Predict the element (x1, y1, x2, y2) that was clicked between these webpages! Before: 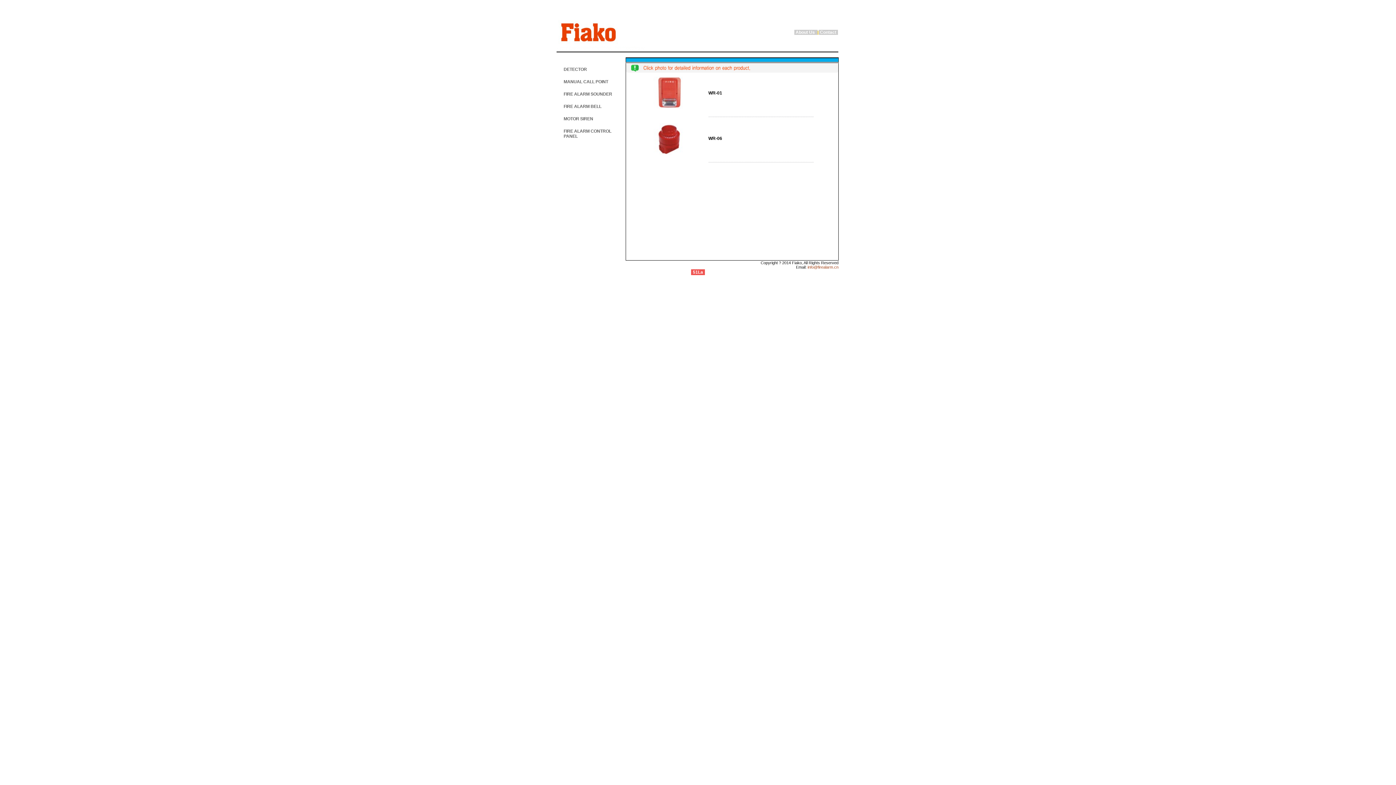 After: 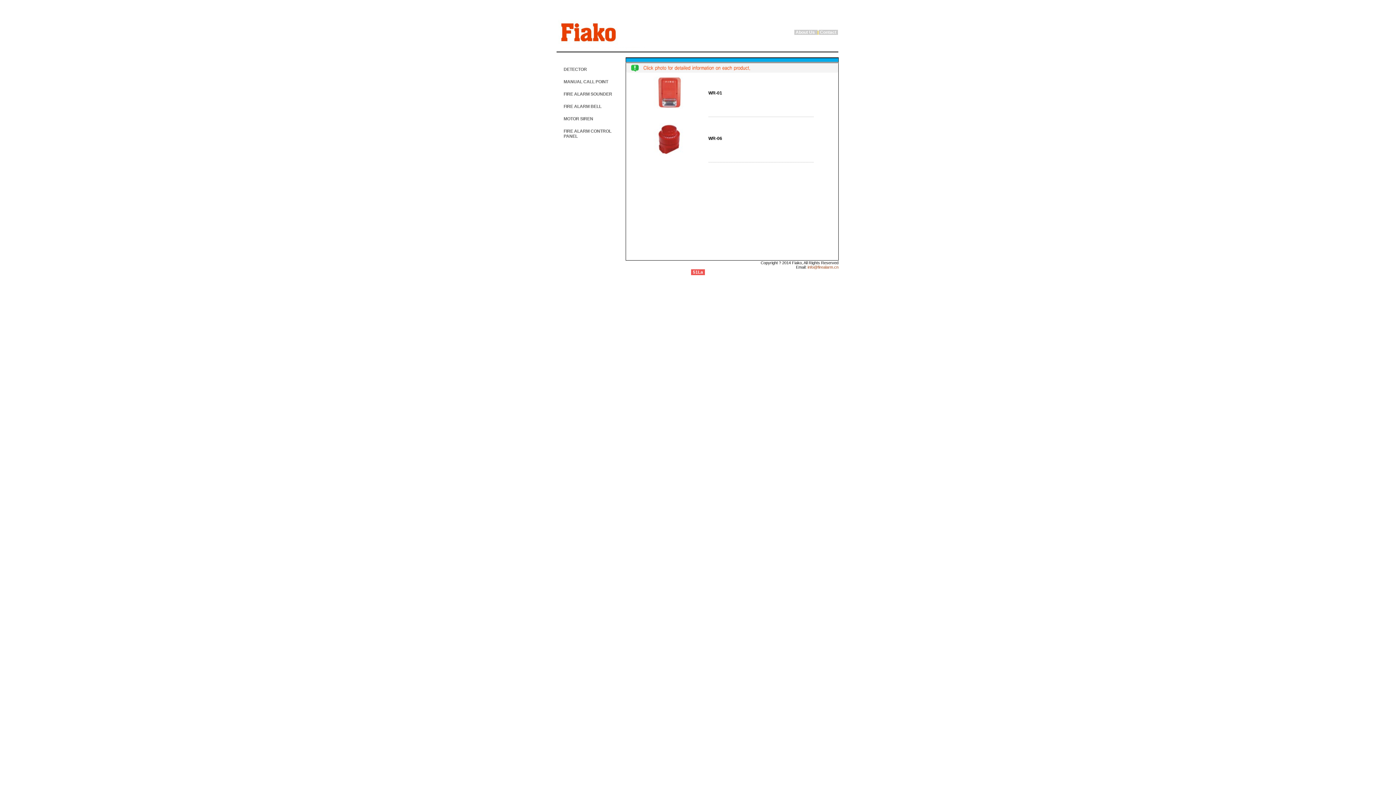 Action: bbox: (653, 151, 685, 156)